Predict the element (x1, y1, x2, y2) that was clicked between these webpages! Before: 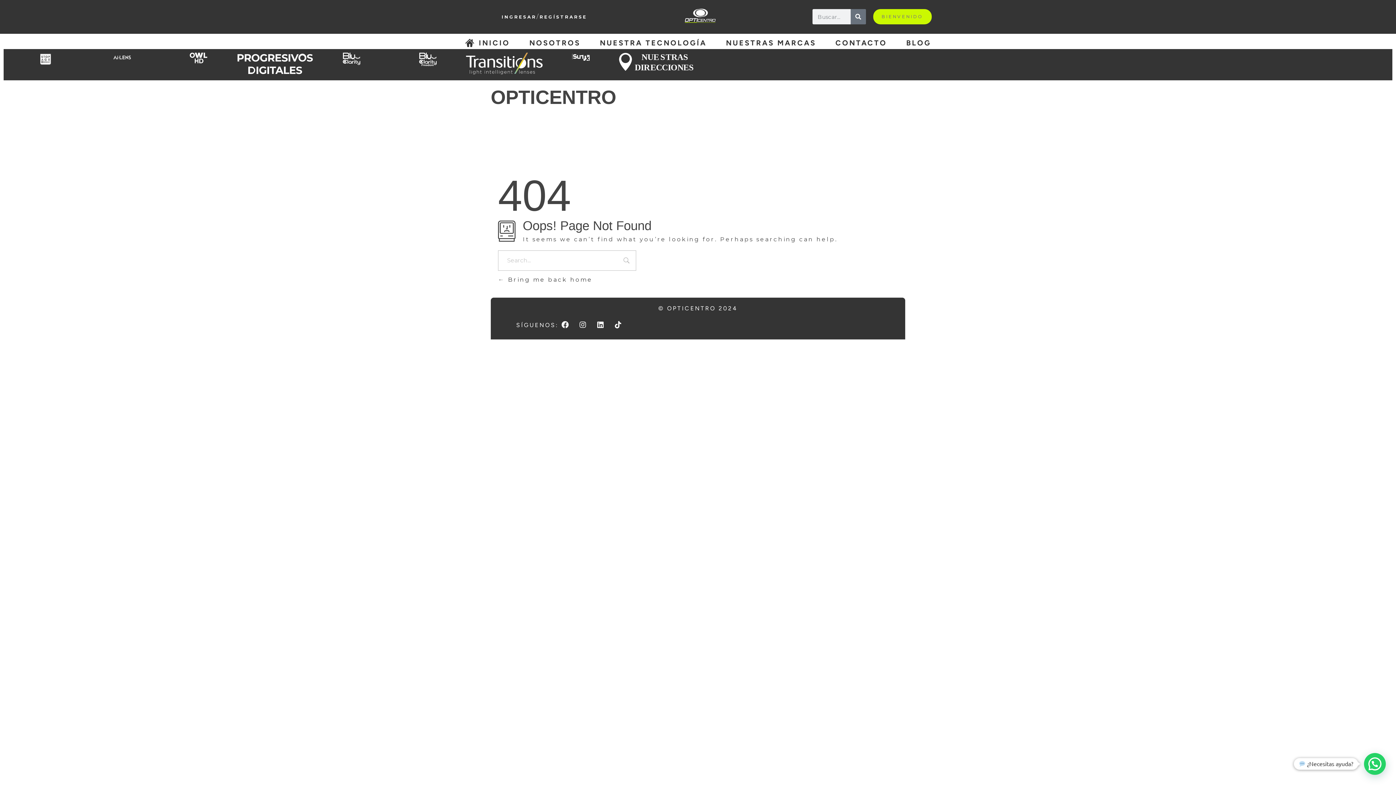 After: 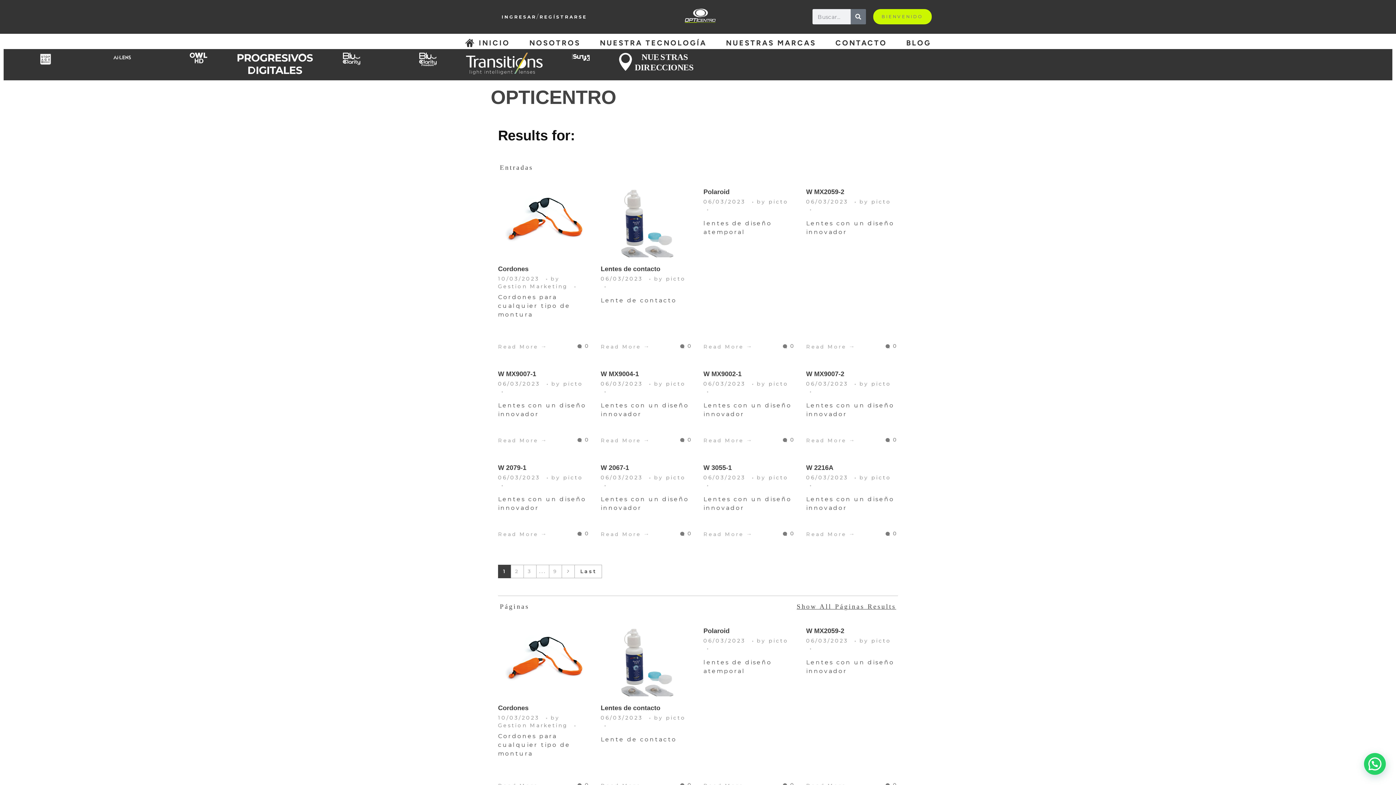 Action: bbox: (850, 9, 866, 24) label: Search